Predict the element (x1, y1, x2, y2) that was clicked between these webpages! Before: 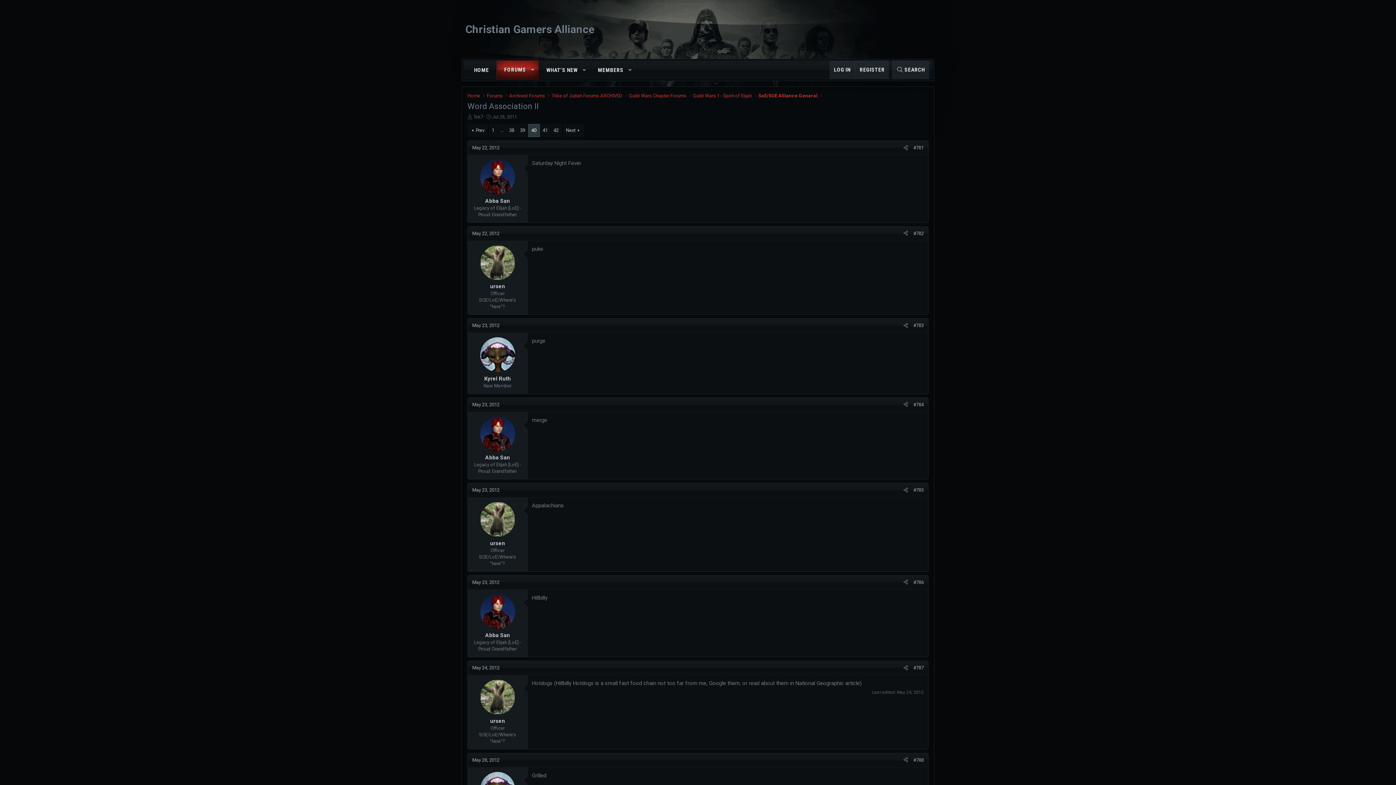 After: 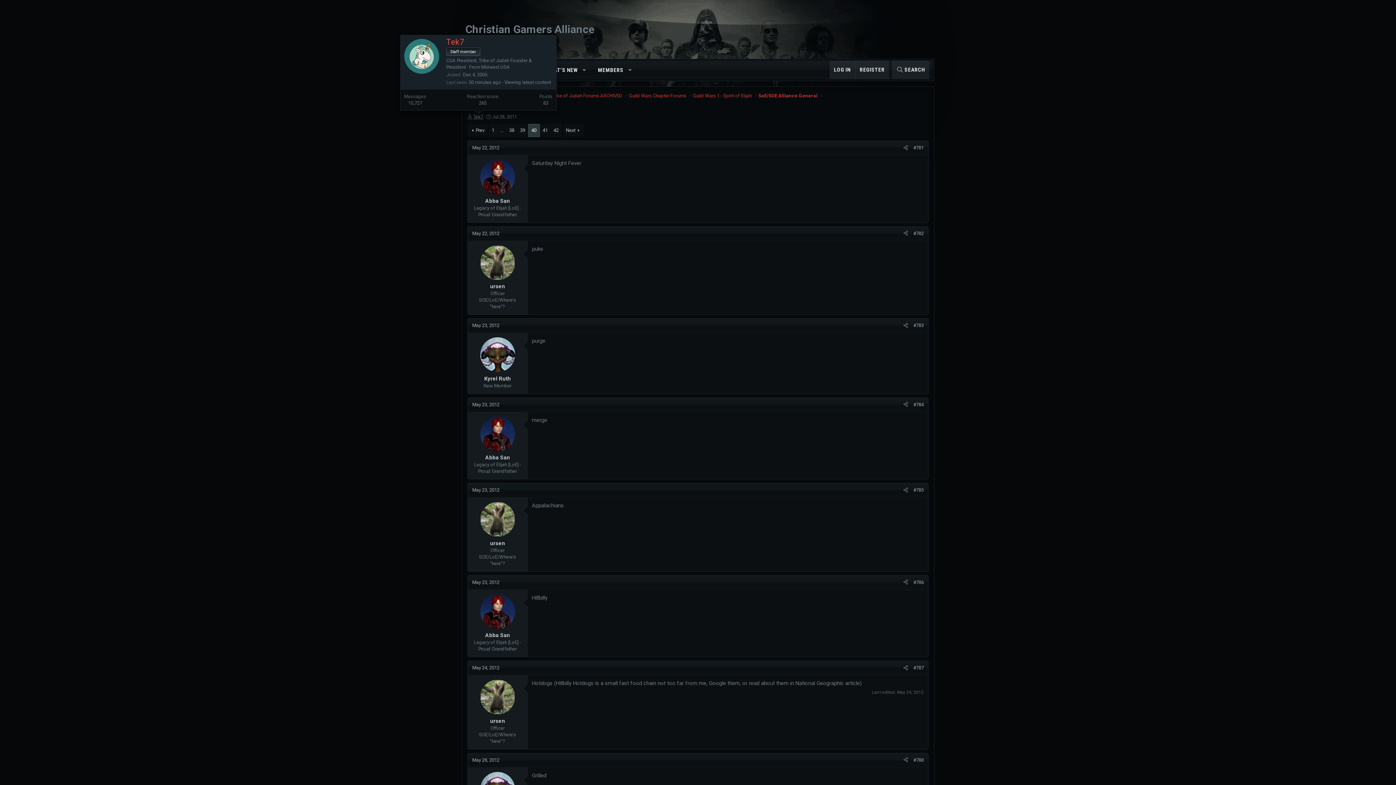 Action: bbox: (473, 114, 483, 119) label: Tek7